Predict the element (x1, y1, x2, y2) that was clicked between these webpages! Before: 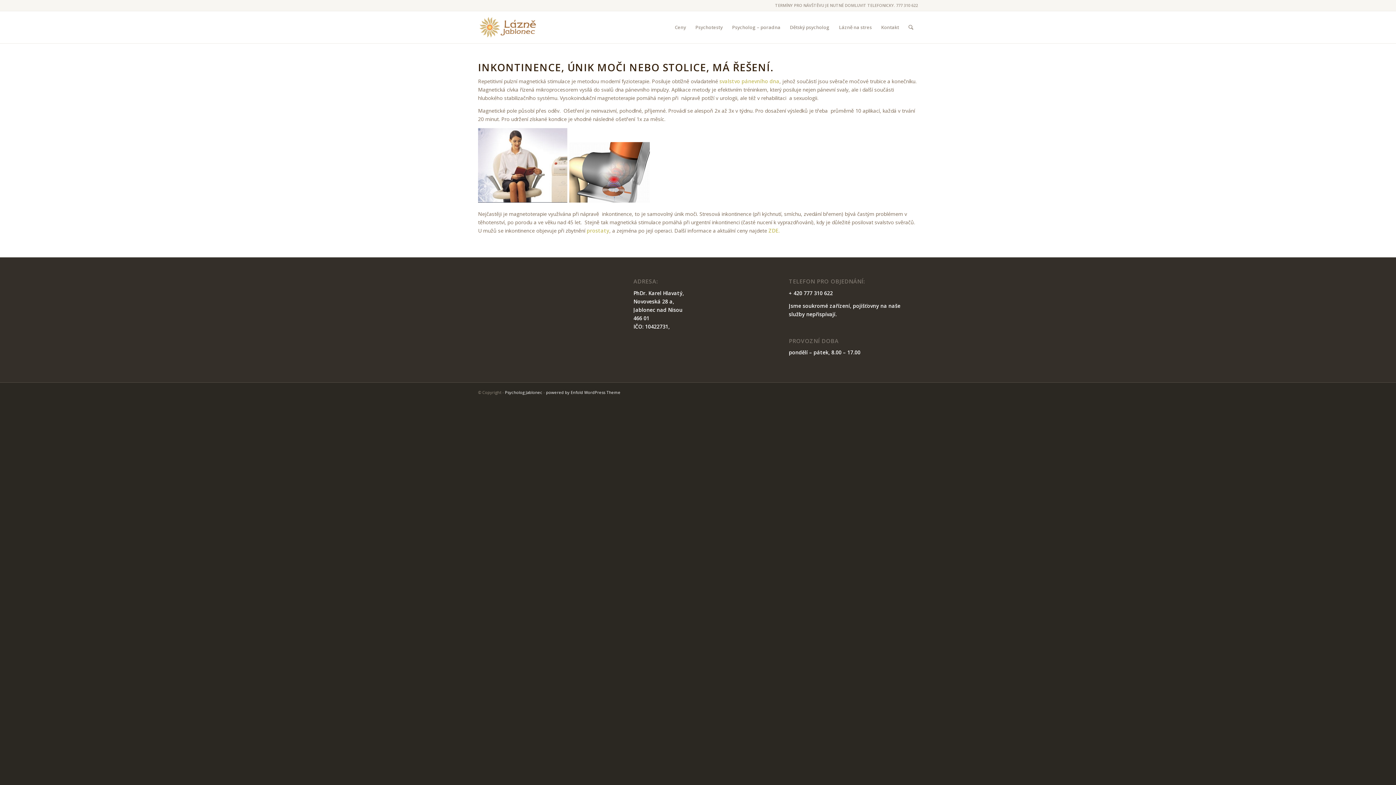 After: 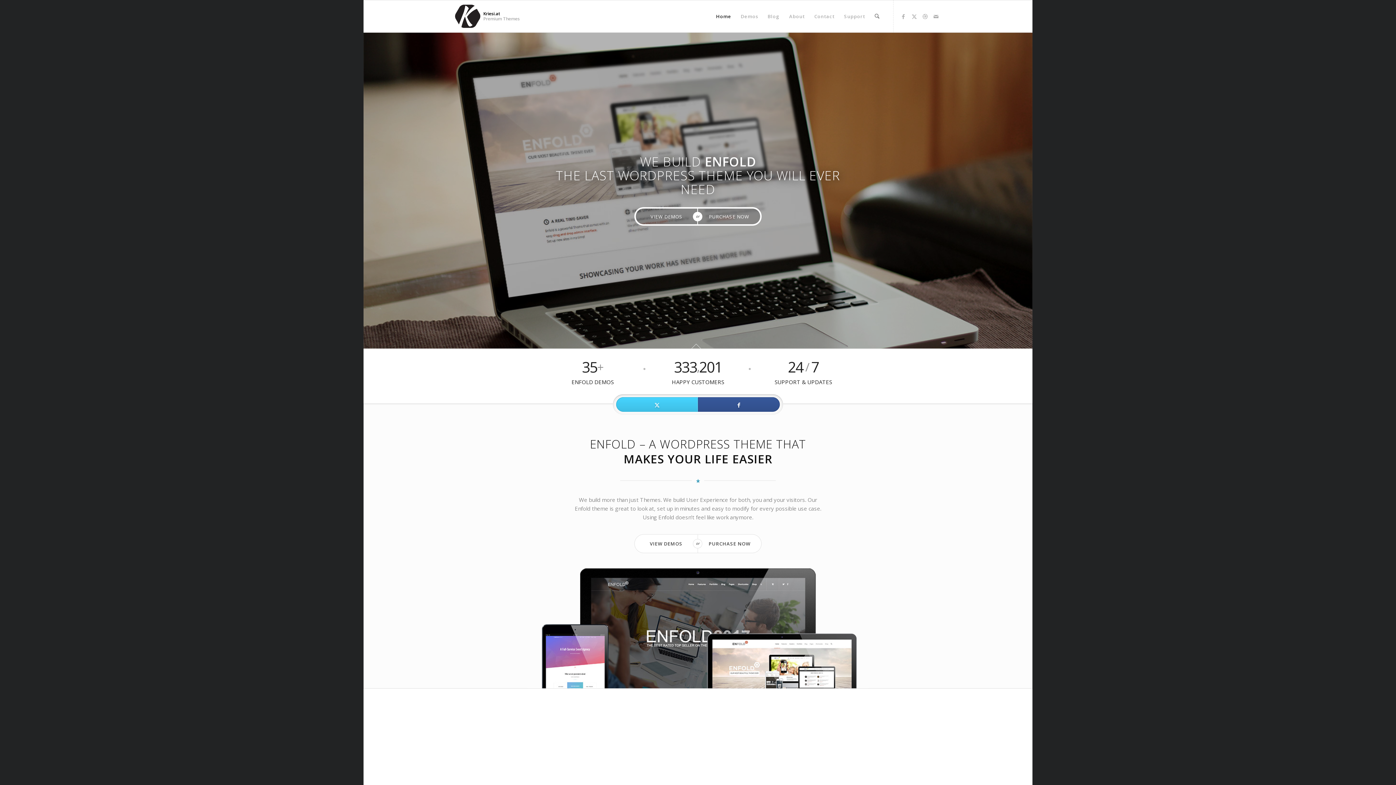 Action: bbox: (546, 389, 620, 395) label: powered by Enfold WordPress Theme